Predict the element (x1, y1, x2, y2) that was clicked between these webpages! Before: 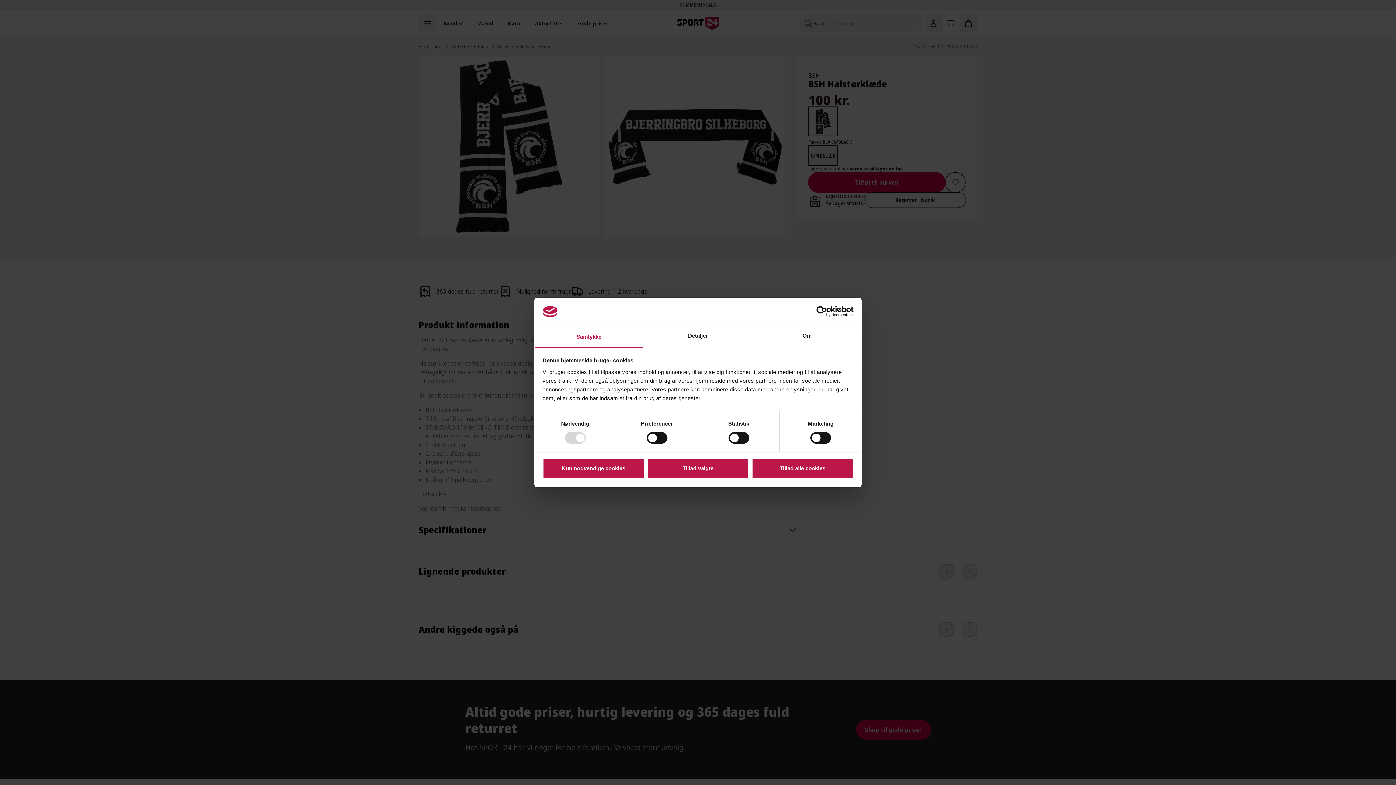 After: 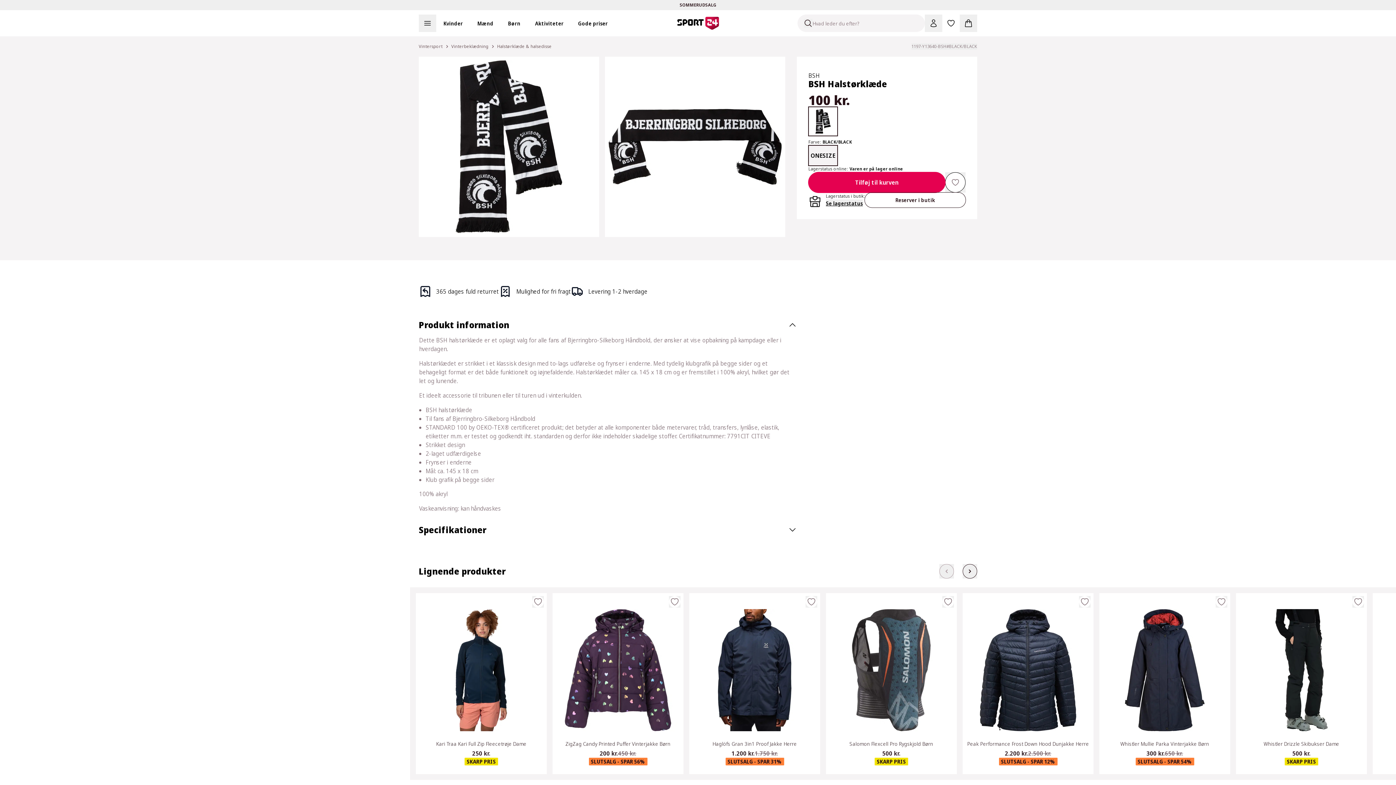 Action: label: Kun nødvendige cookies bbox: (542, 458, 644, 479)